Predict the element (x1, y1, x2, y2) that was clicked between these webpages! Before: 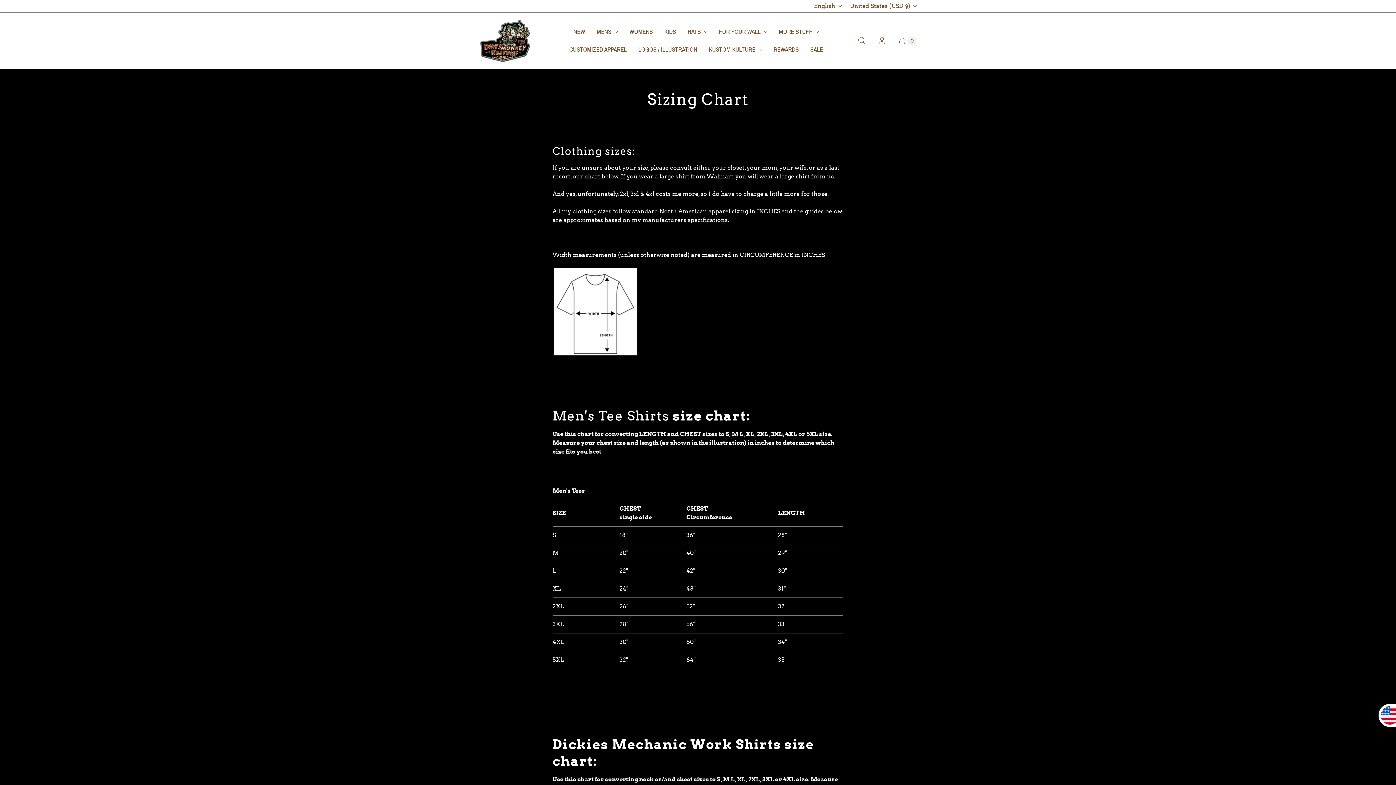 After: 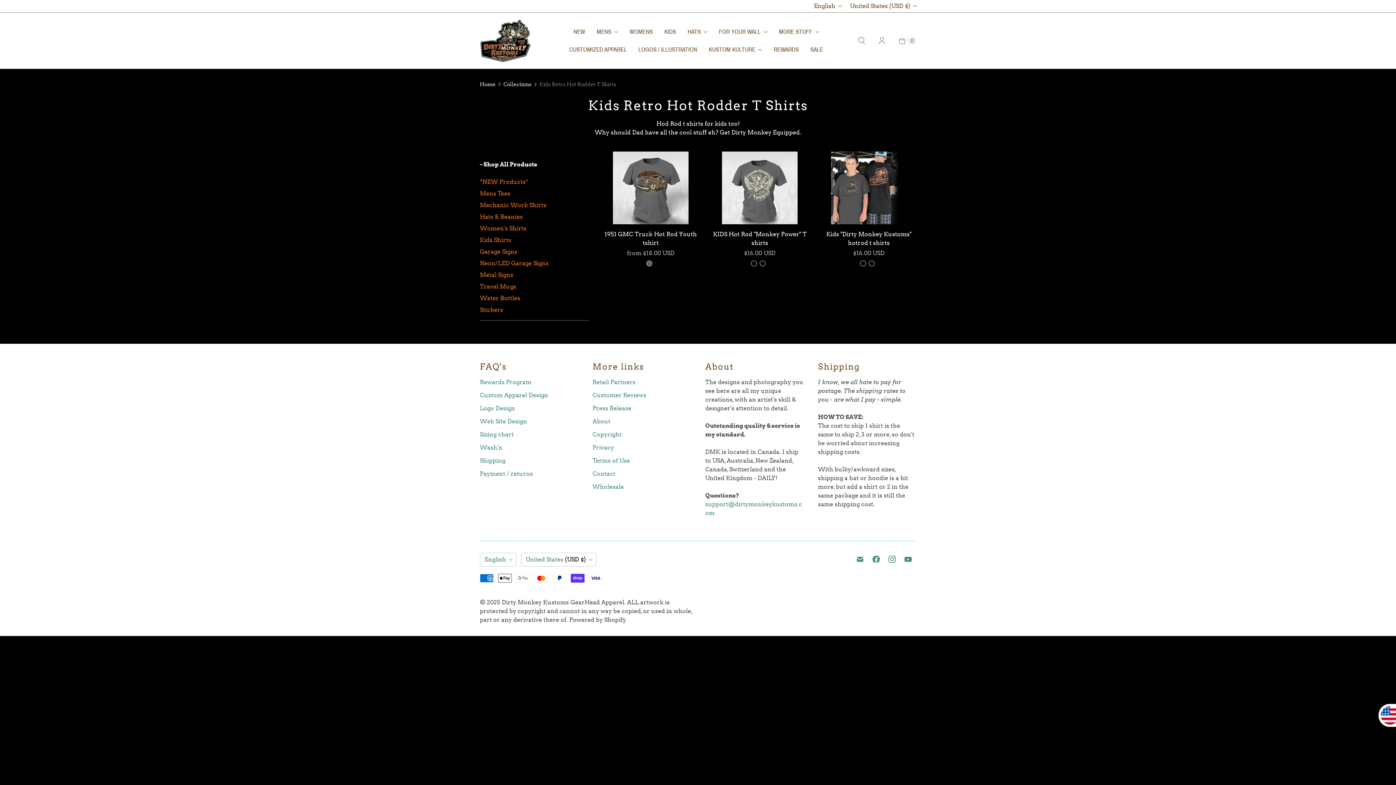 Action: label: KIDS bbox: (658, 22, 682, 40)